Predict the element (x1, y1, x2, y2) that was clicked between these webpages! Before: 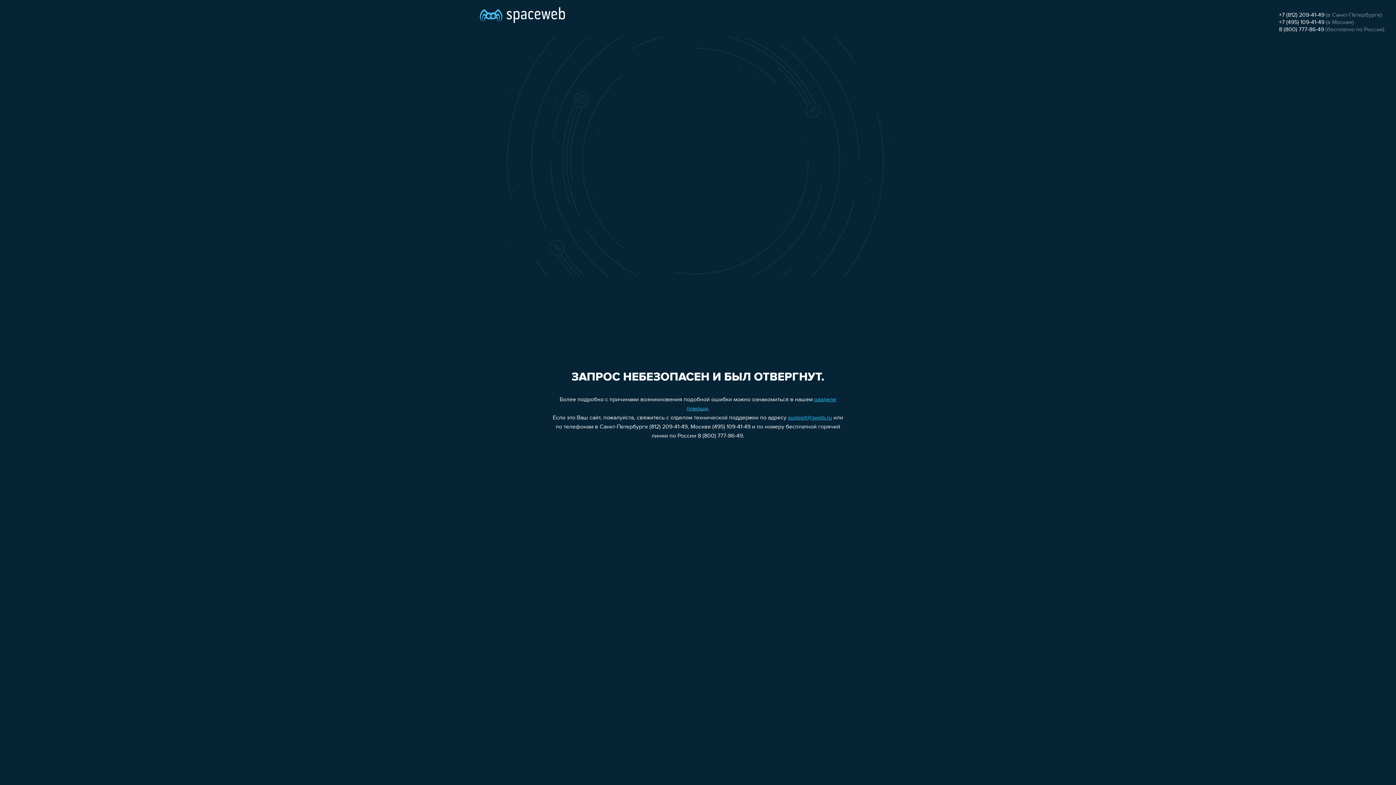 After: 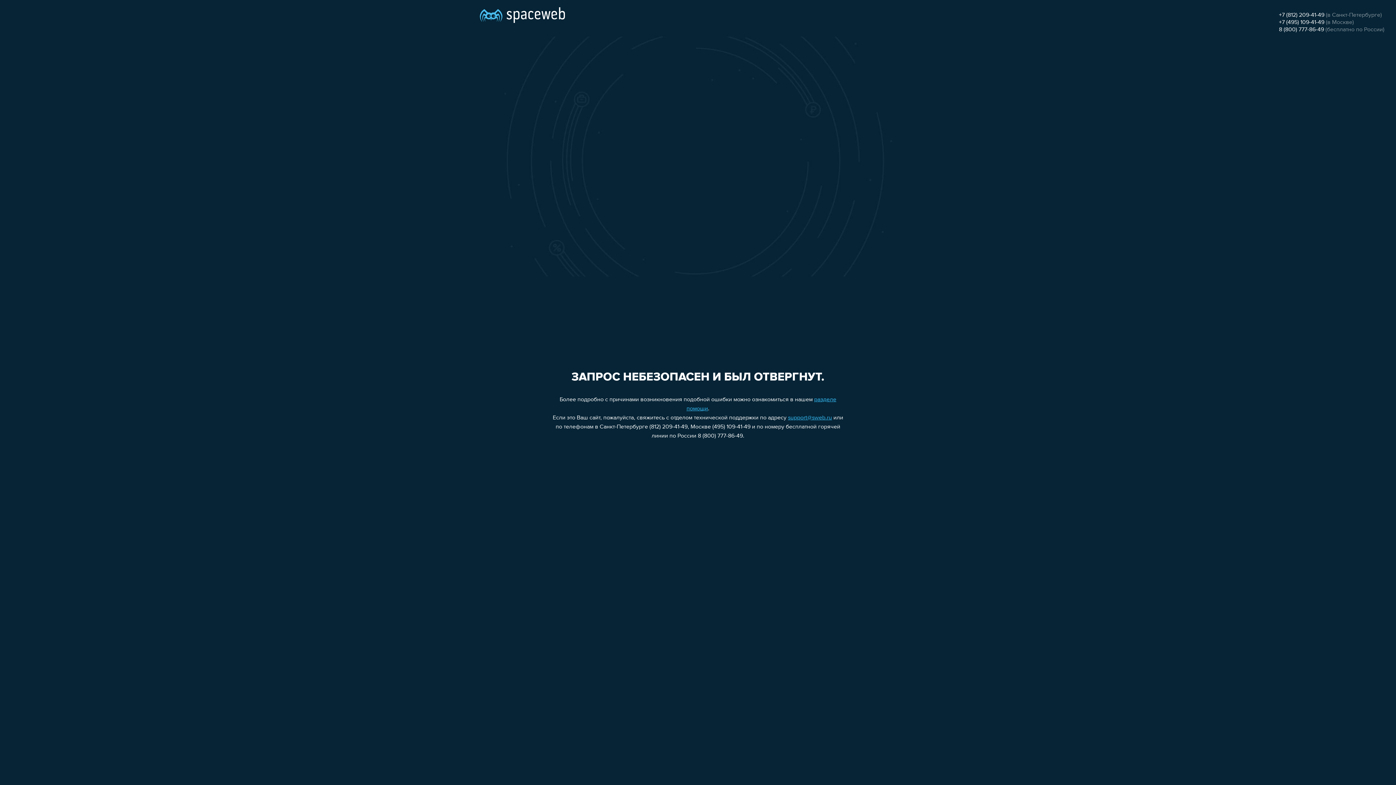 Action: bbox: (1279, 19, 1324, 25) label: +7 (495) 109-41-49